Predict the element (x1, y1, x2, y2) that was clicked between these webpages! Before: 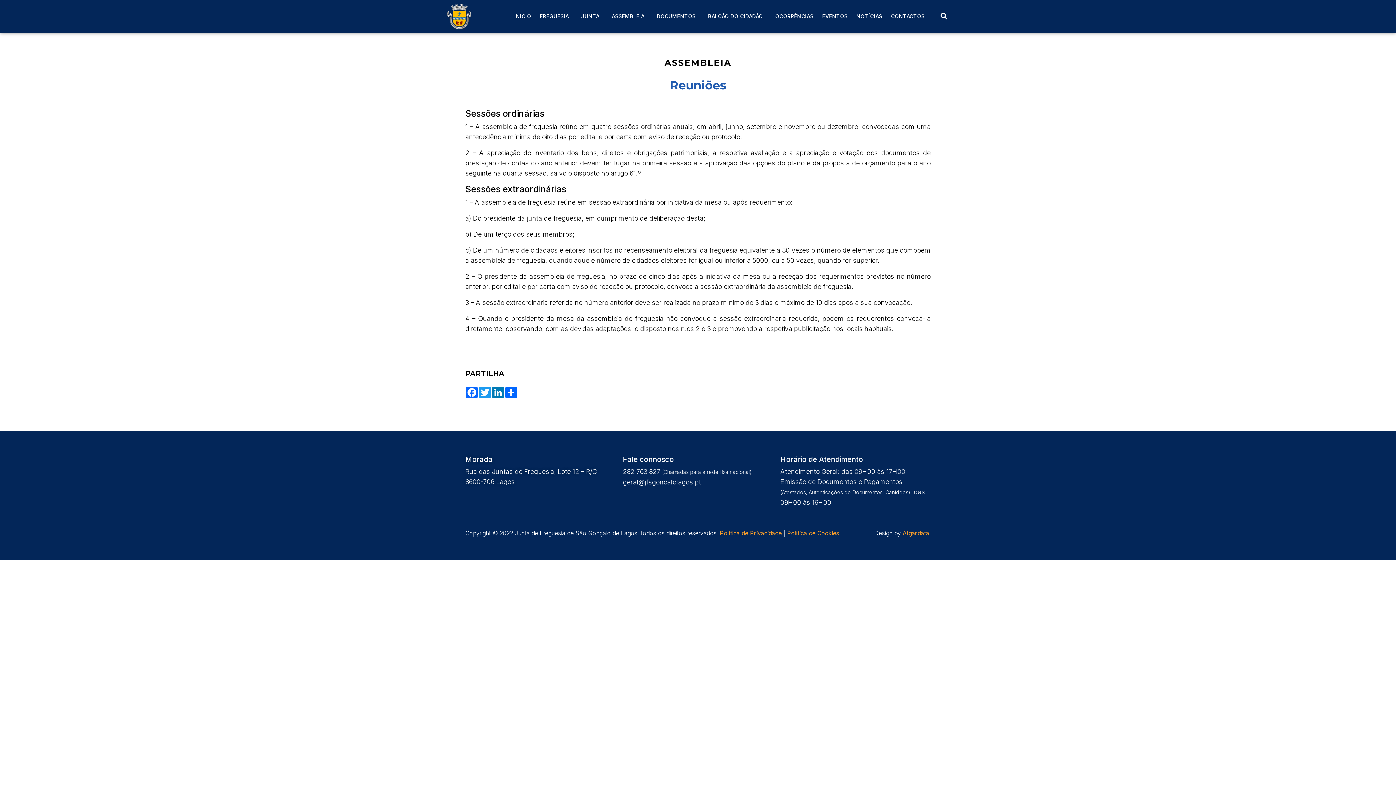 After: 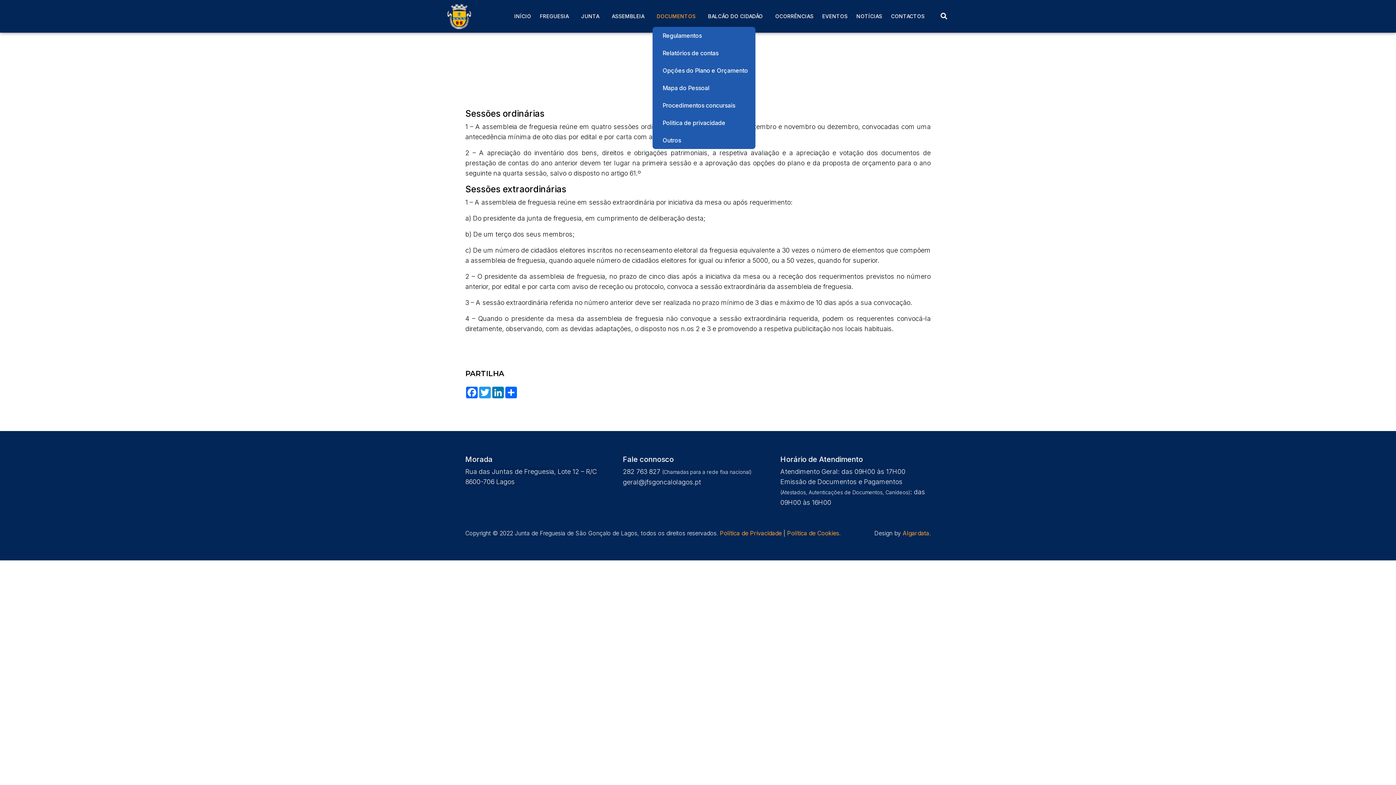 Action: label: DOCUMENTOS bbox: (652, 0, 703, 32)